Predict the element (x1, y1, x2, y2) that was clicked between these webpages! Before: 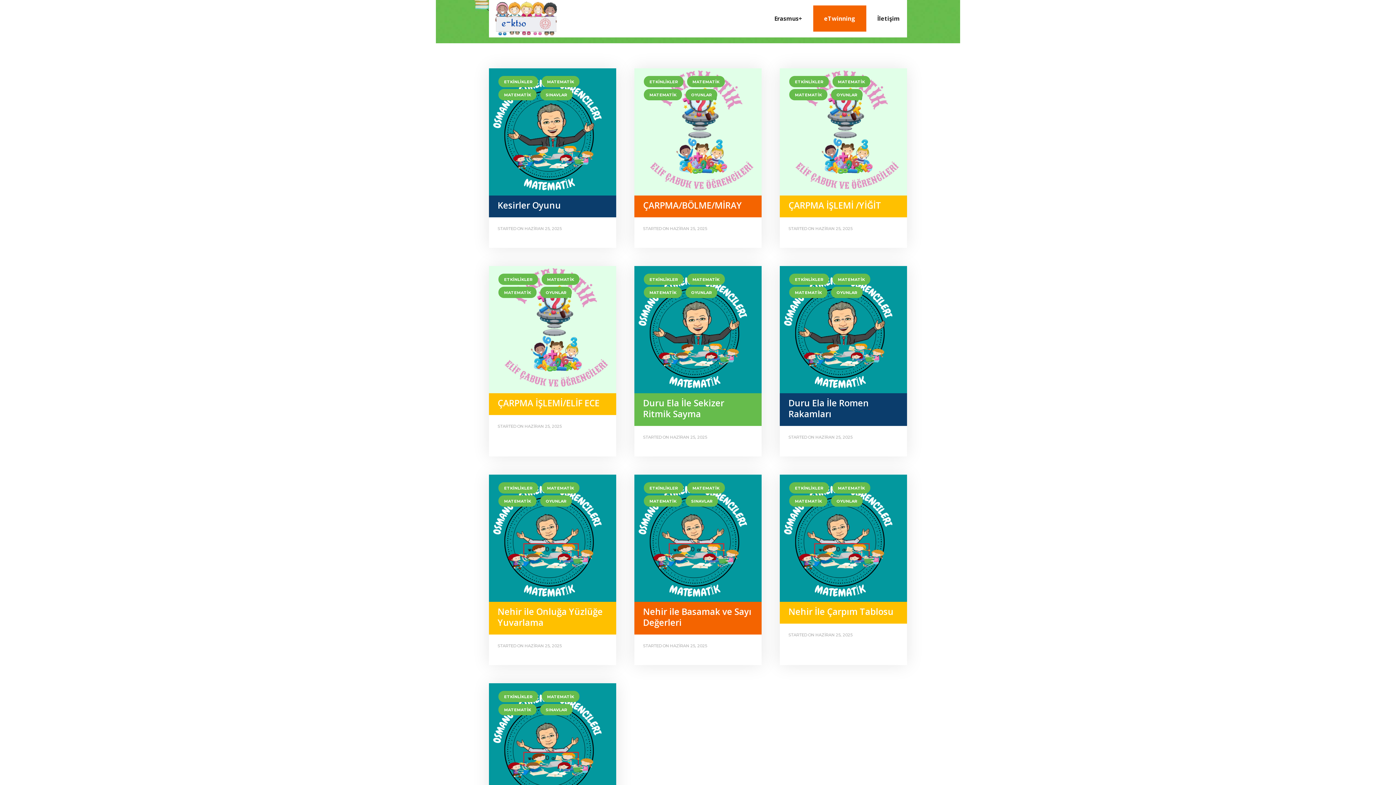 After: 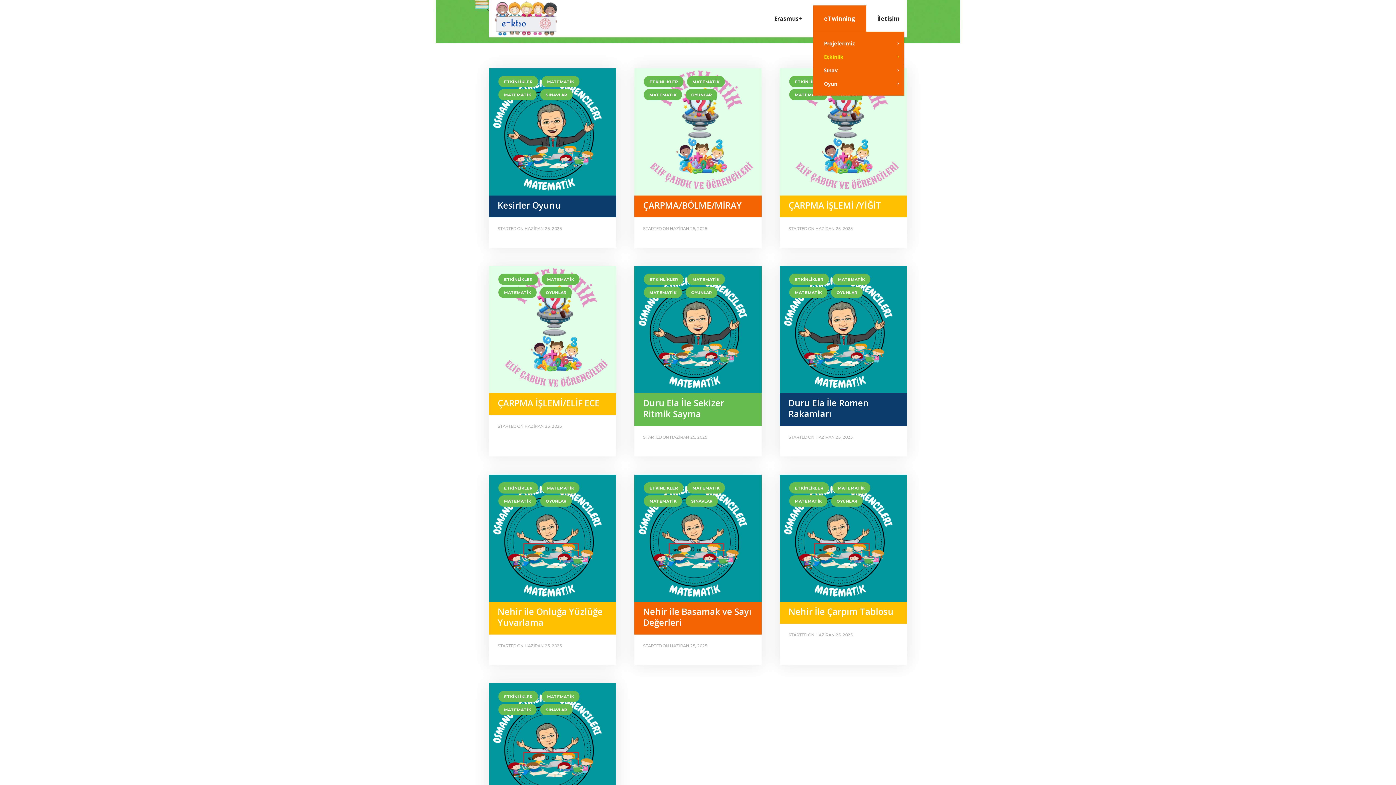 Action: label: eTwinning bbox: (813, 5, 866, 31)